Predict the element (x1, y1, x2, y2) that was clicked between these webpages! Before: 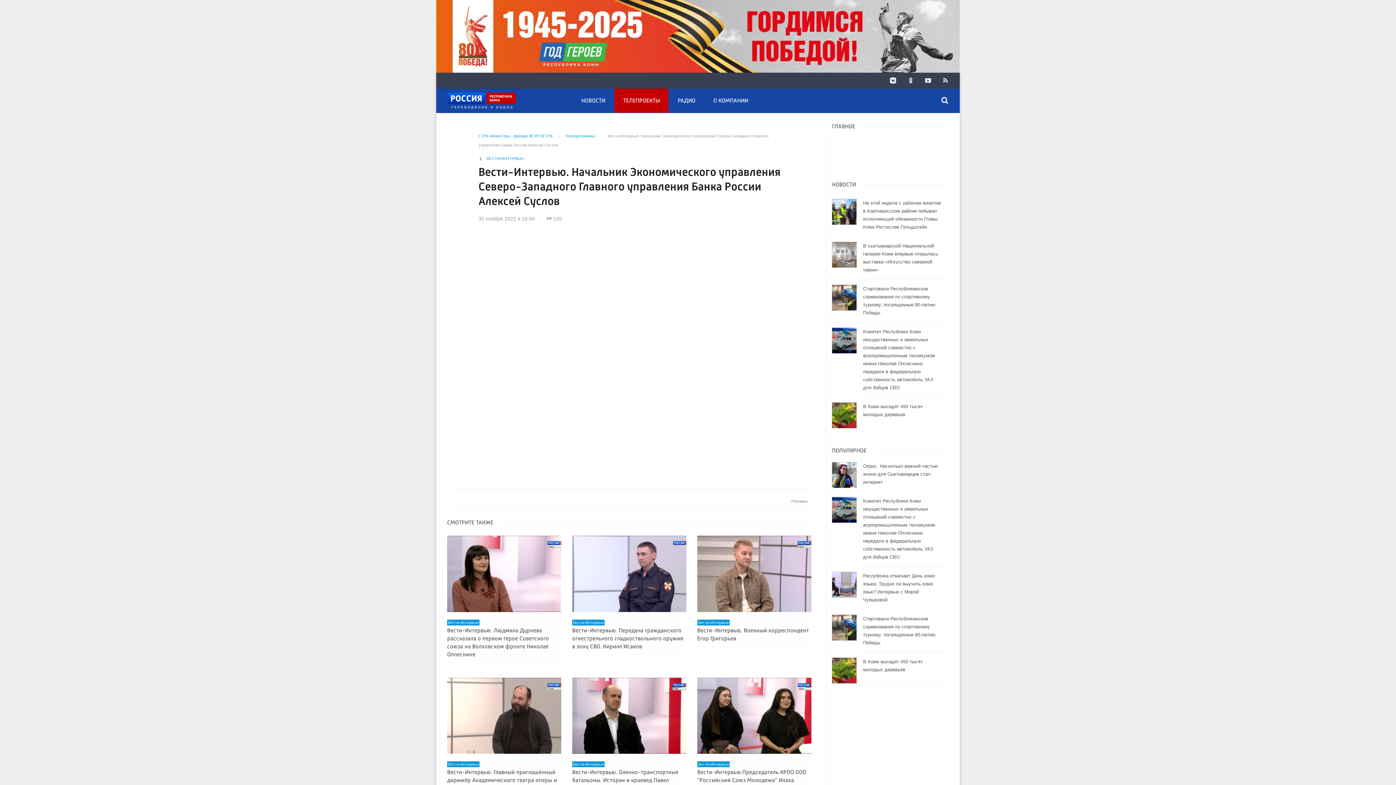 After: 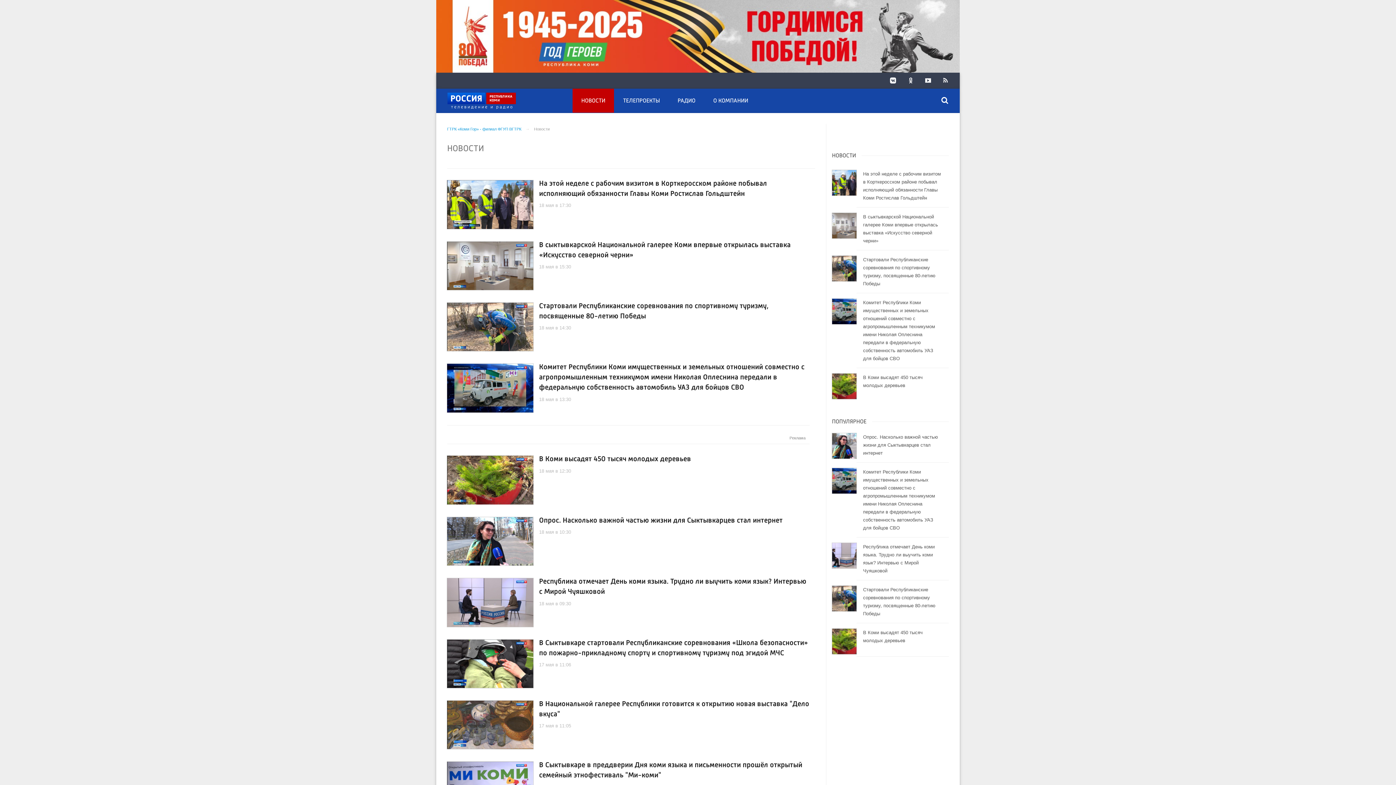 Action: bbox: (572, 88, 614, 112) label: НОВОСТИ